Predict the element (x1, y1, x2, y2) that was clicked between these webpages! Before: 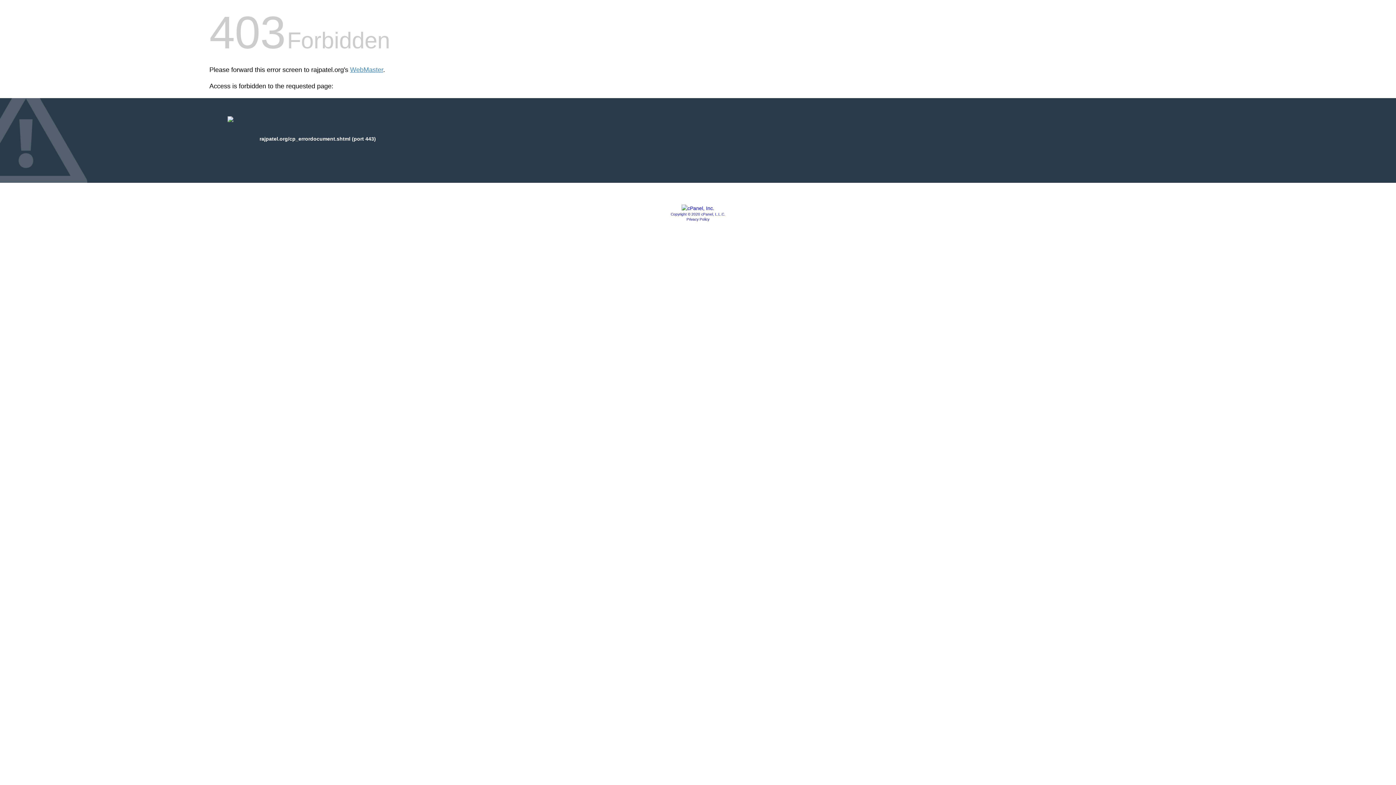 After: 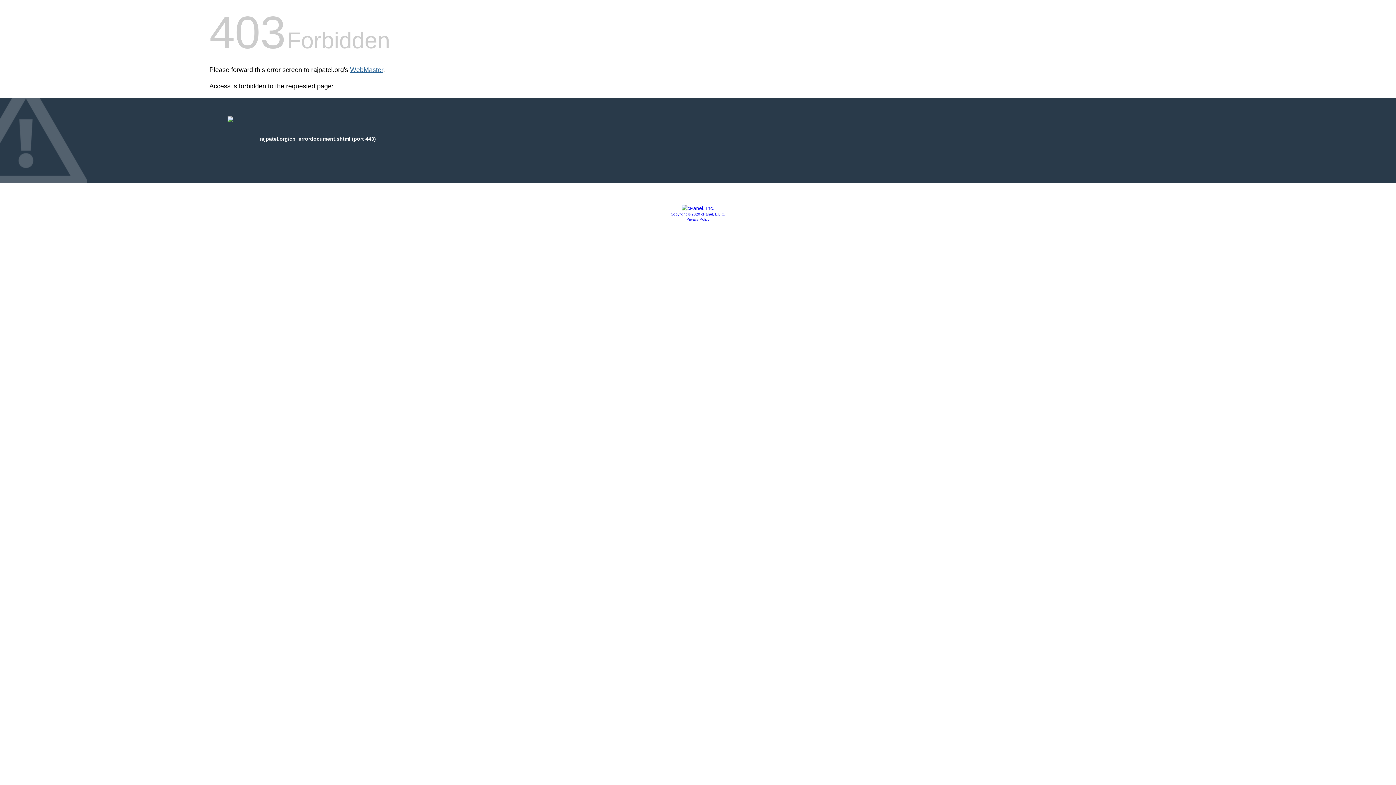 Action: bbox: (350, 66, 383, 73) label: WebMaster